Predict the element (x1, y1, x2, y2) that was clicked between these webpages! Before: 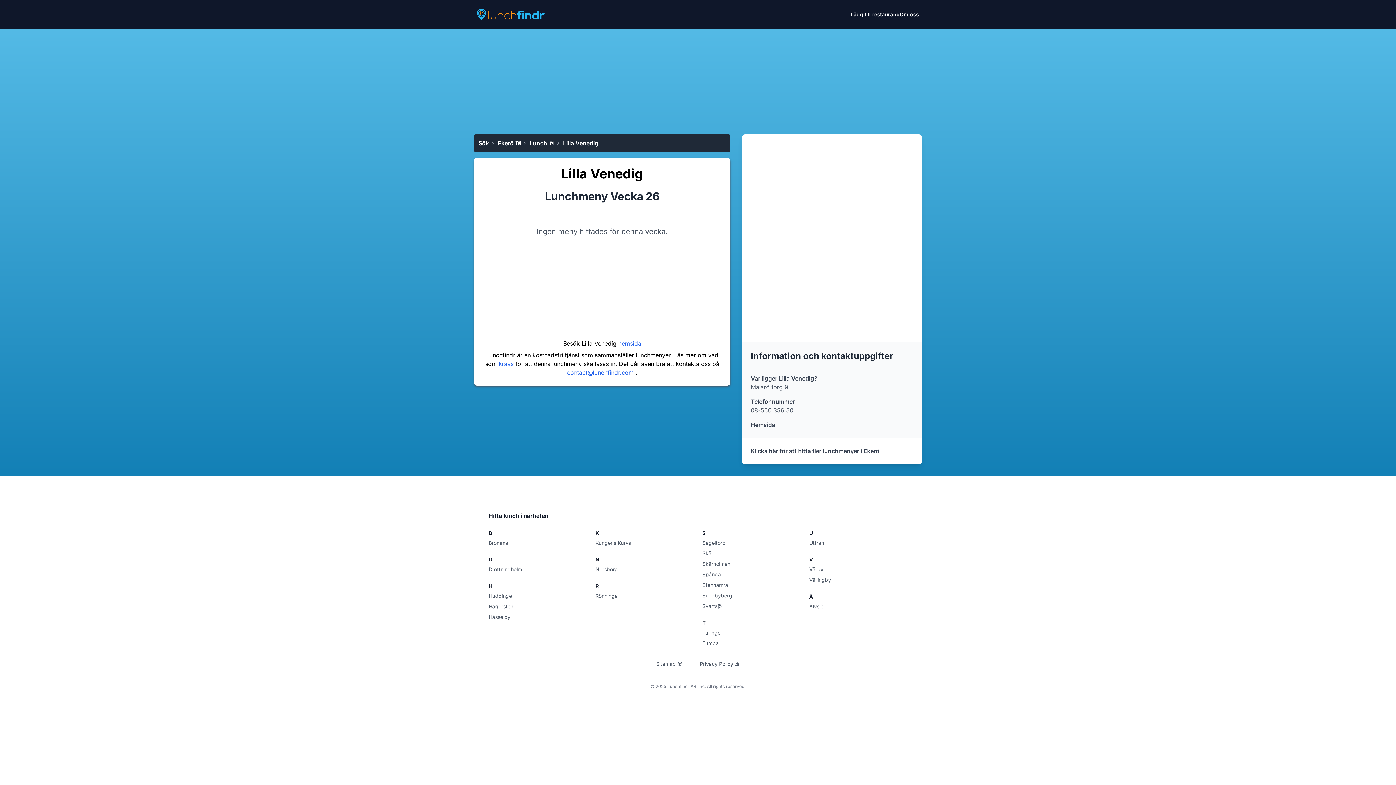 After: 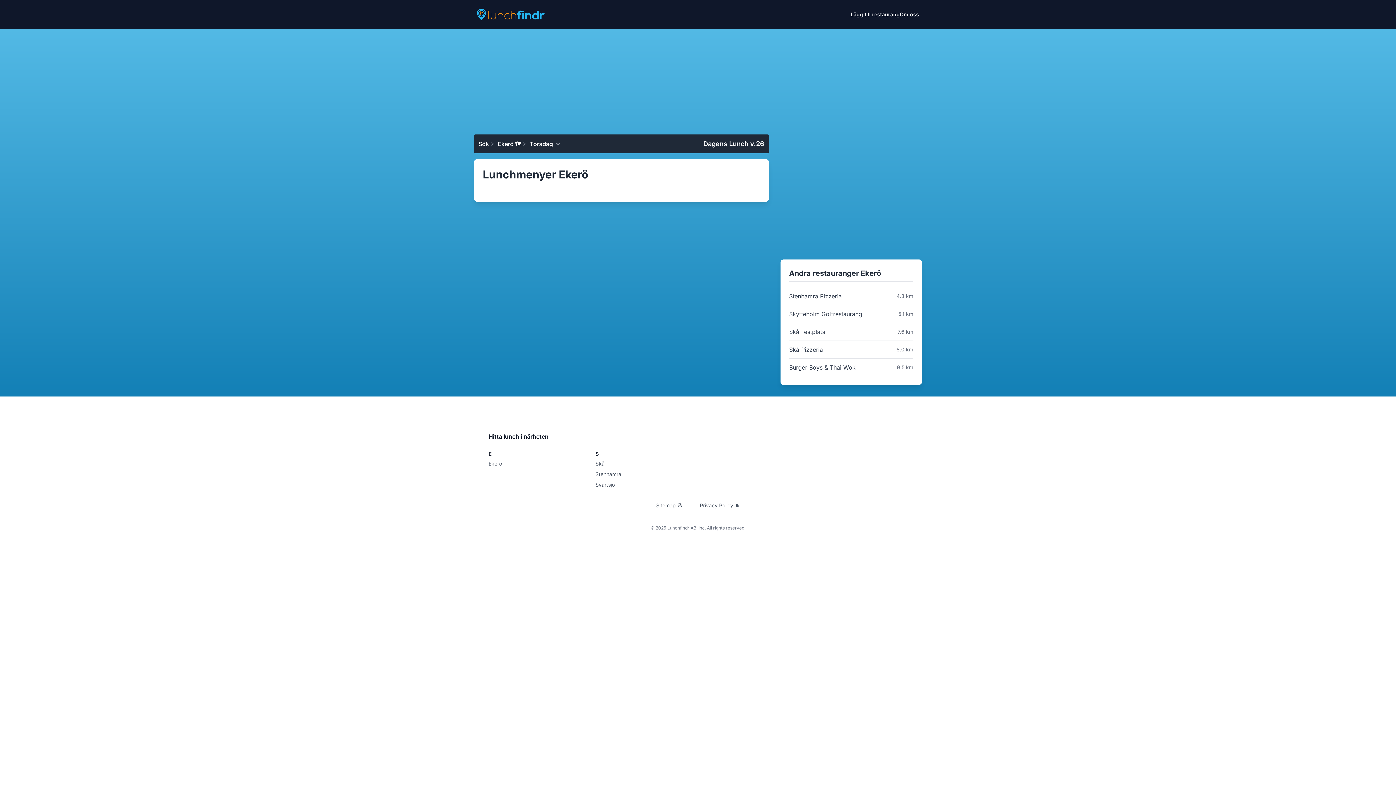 Action: label: Klicka här för att hitta fler lunchmenyer i Ekerö bbox: (751, 447, 879, 454)